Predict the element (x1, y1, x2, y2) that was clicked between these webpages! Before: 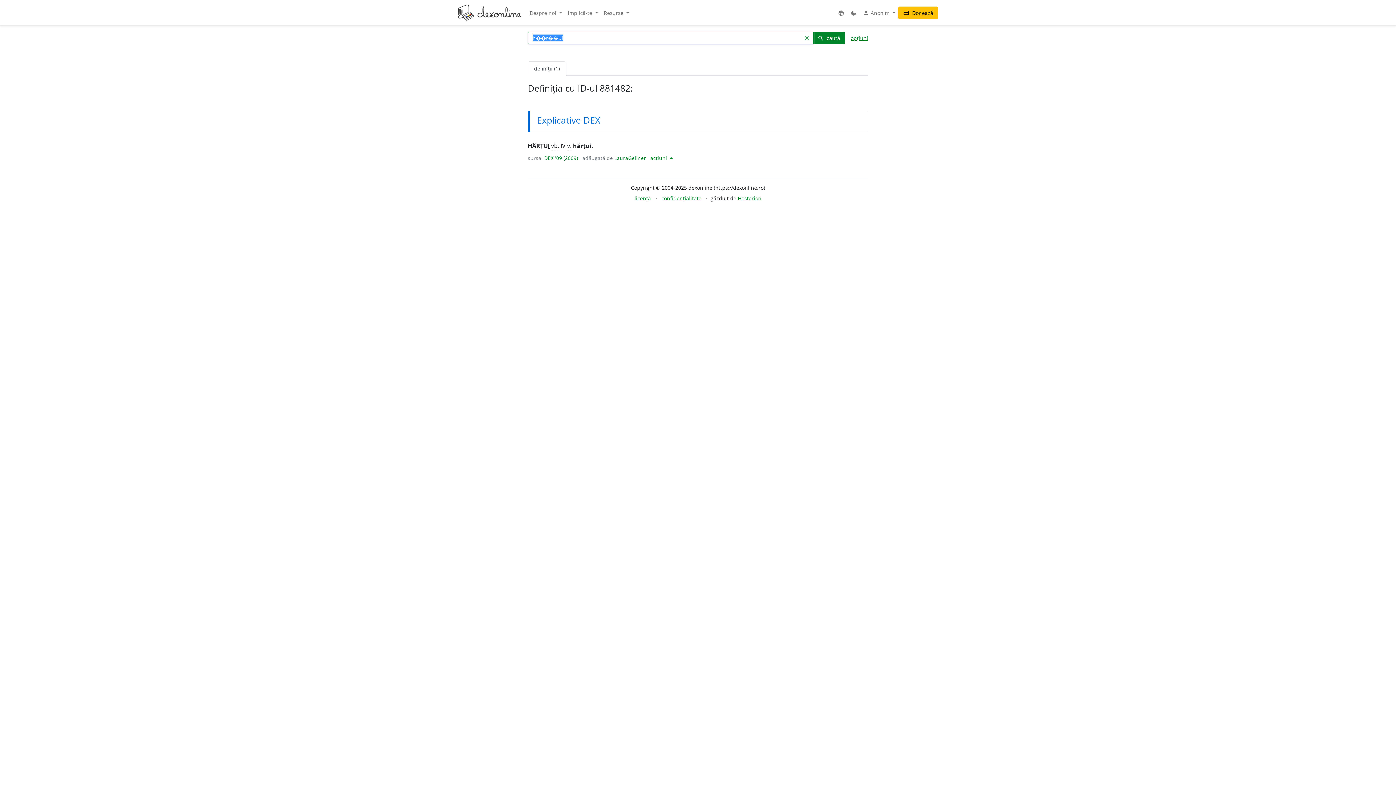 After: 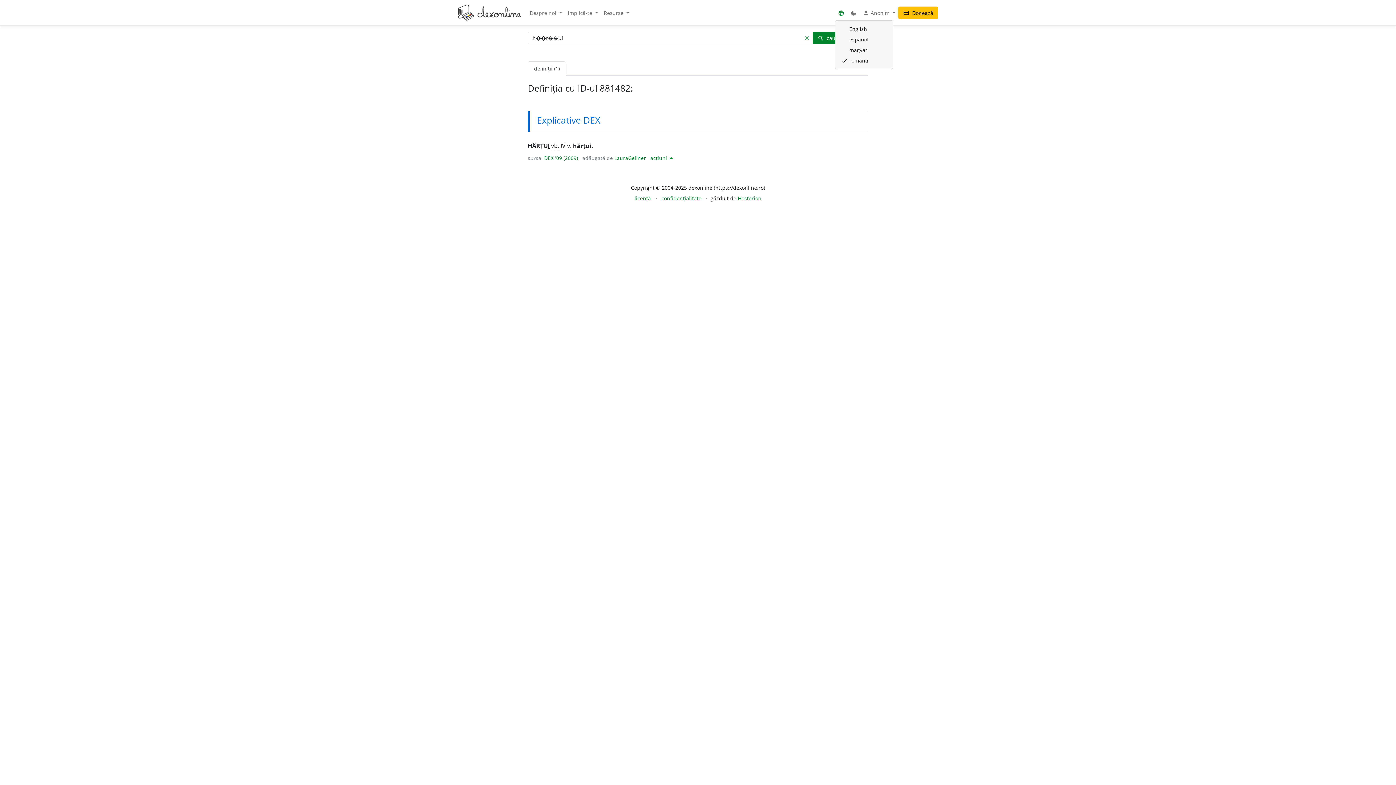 Action: bbox: (835, 6, 847, 19) label: language